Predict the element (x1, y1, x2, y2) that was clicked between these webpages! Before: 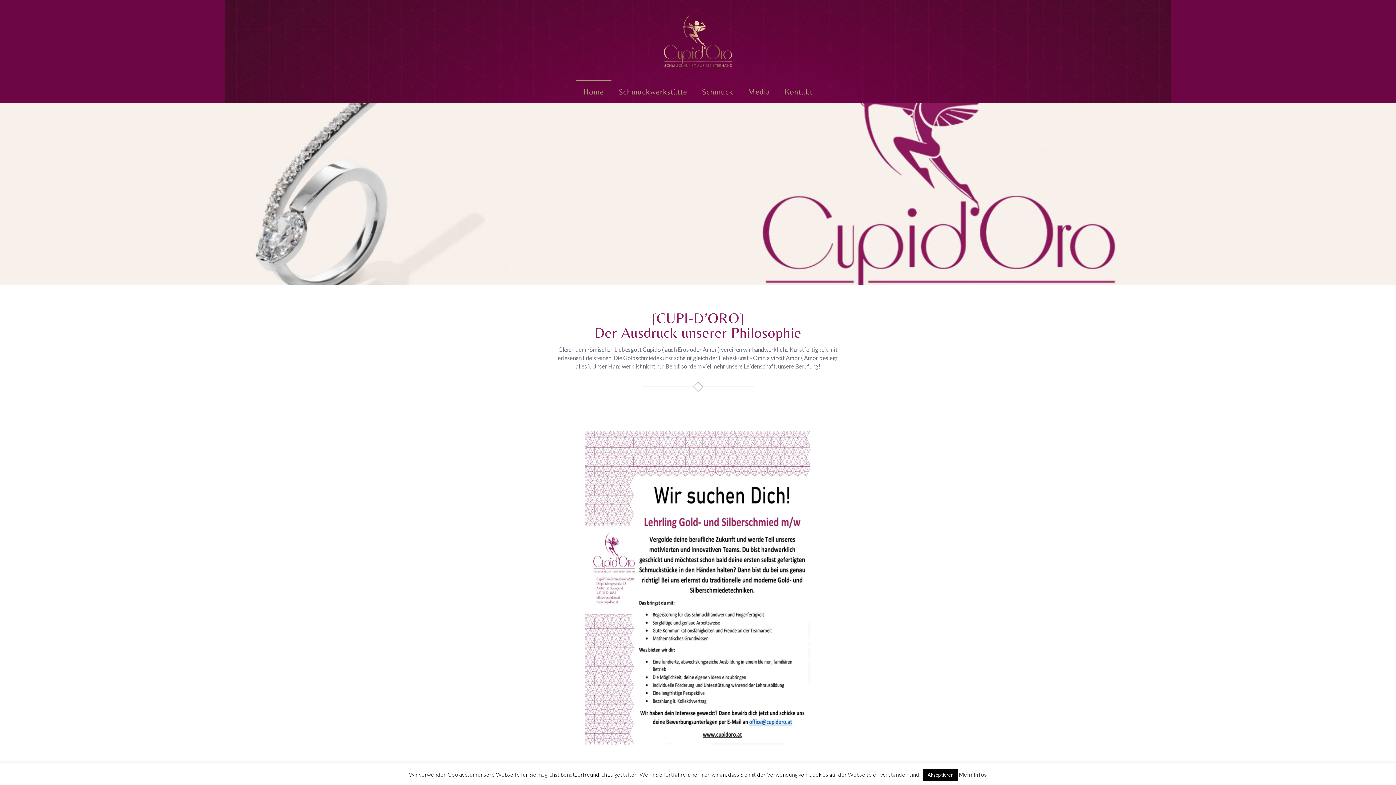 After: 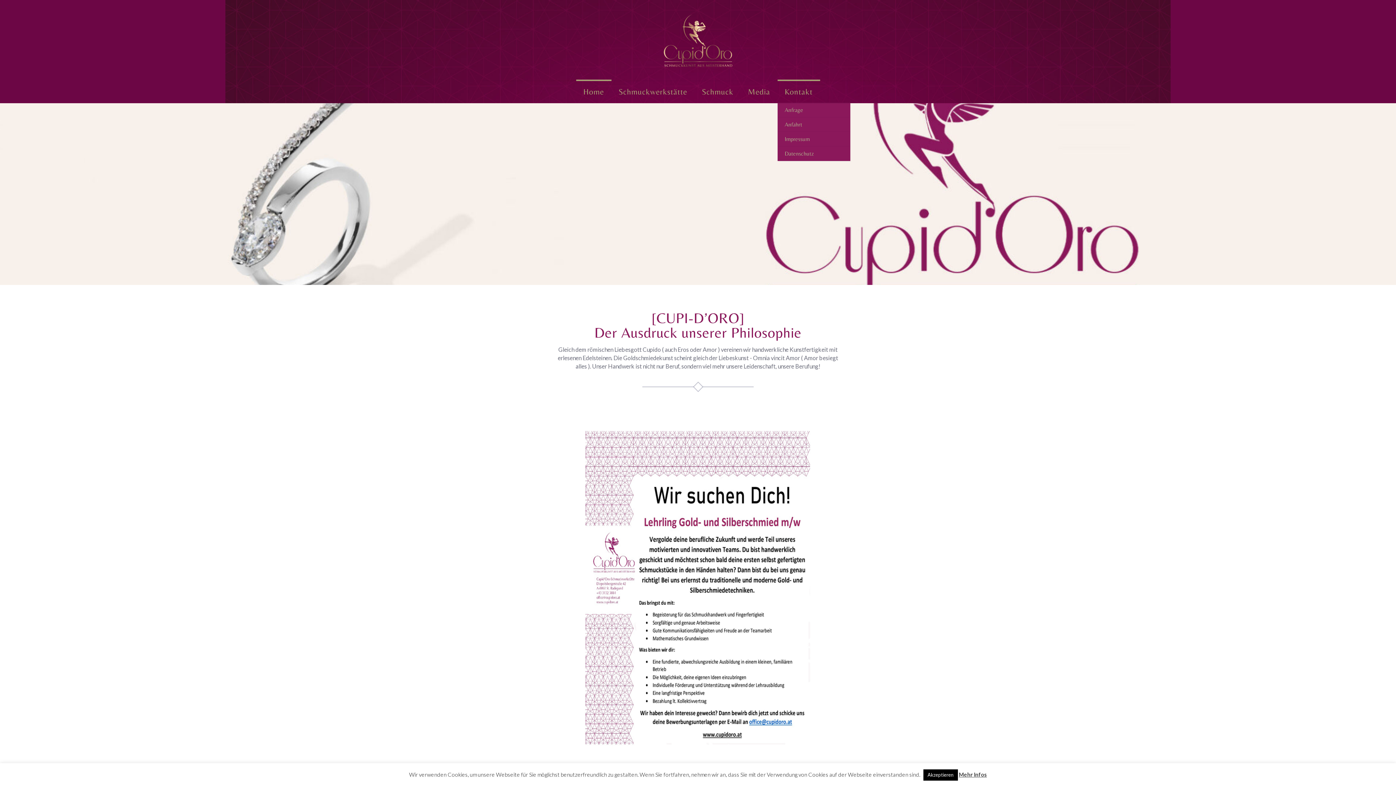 Action: label: Toggle submenu bbox: (798, 81, 814, 97)